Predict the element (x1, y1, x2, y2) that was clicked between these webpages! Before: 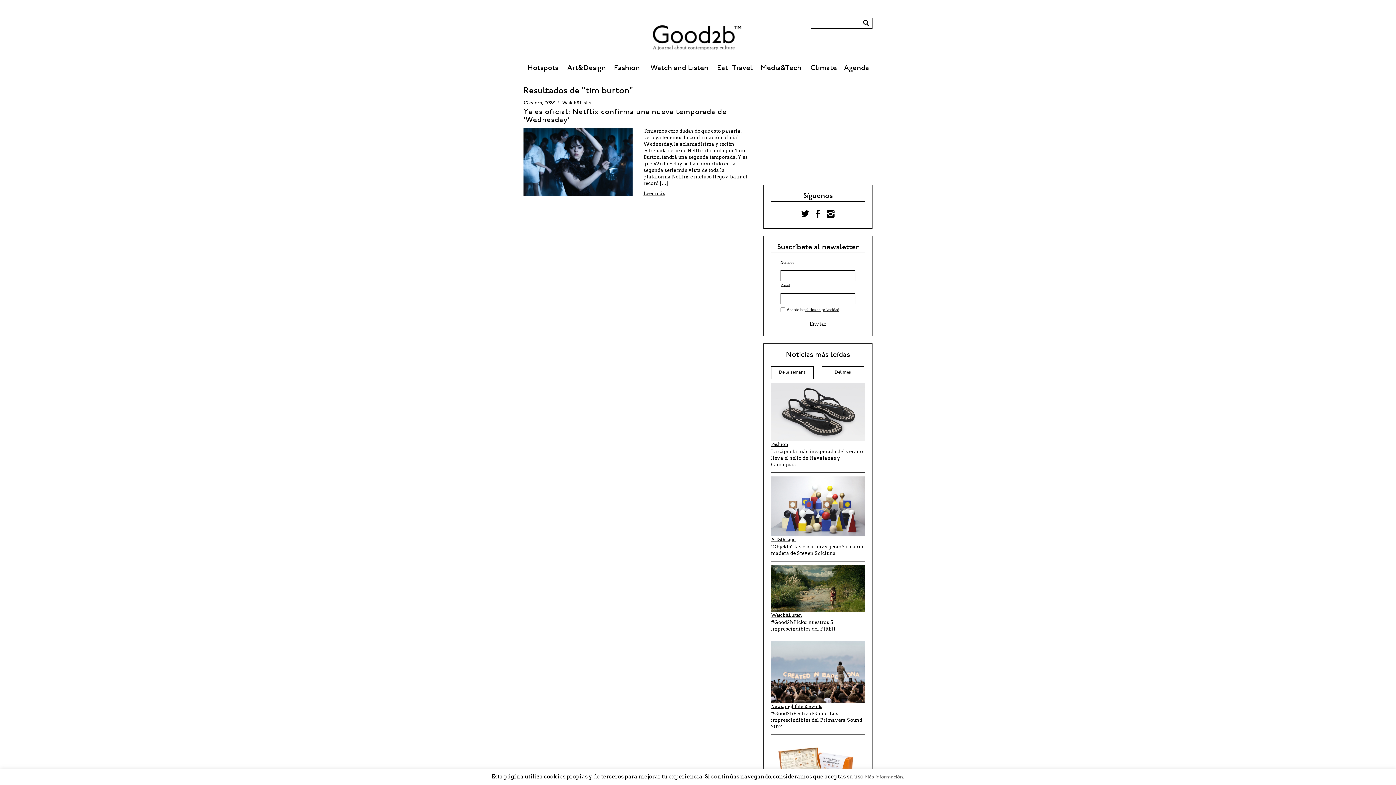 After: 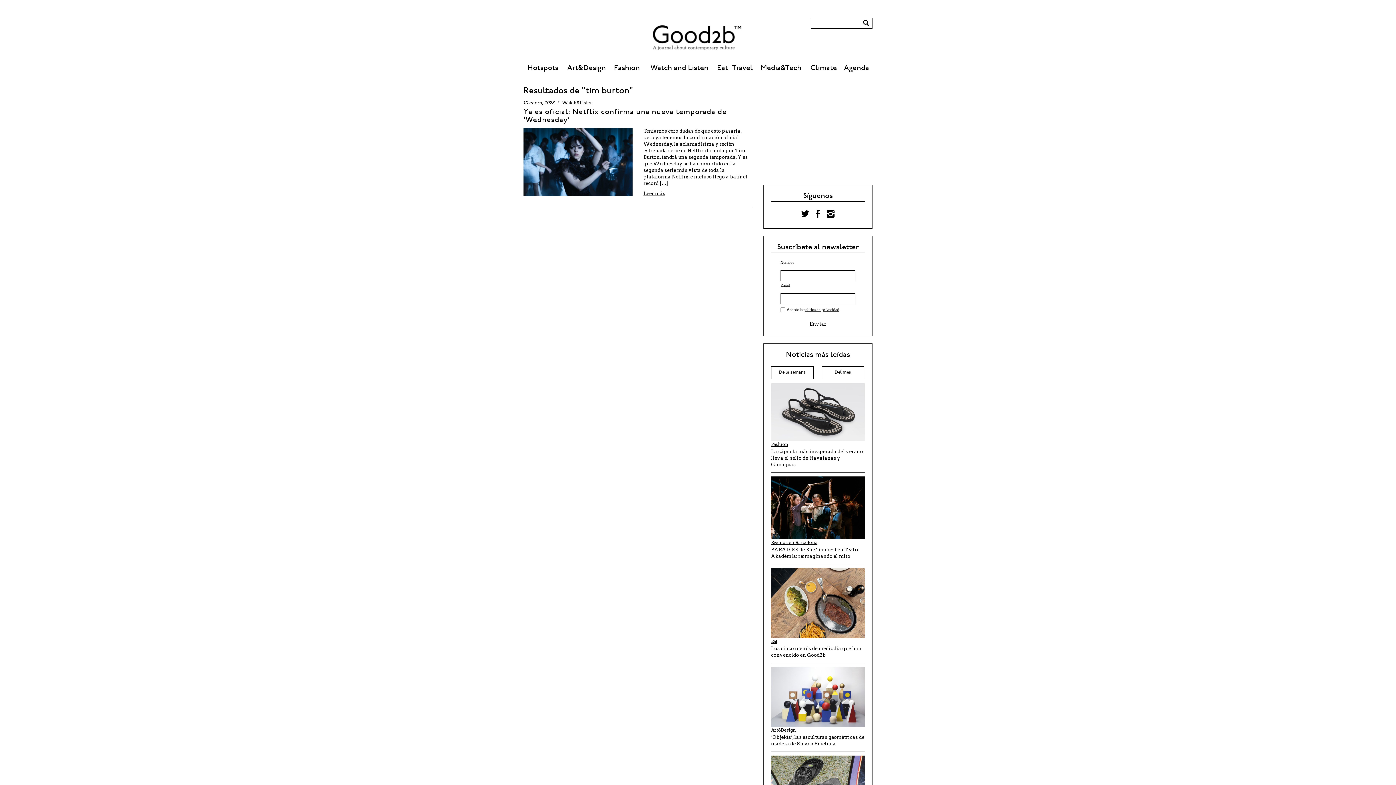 Action: bbox: (821, 366, 864, 378) label: Del mes